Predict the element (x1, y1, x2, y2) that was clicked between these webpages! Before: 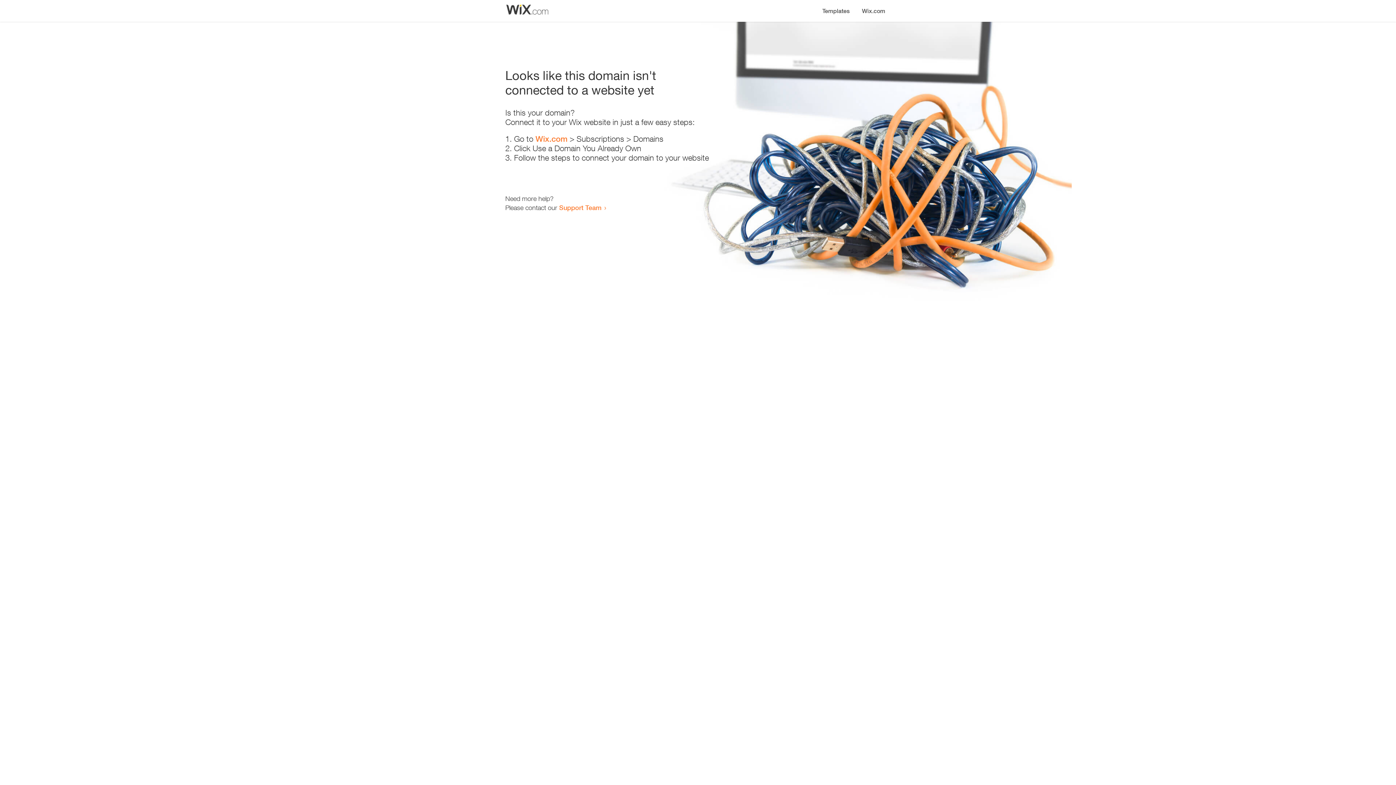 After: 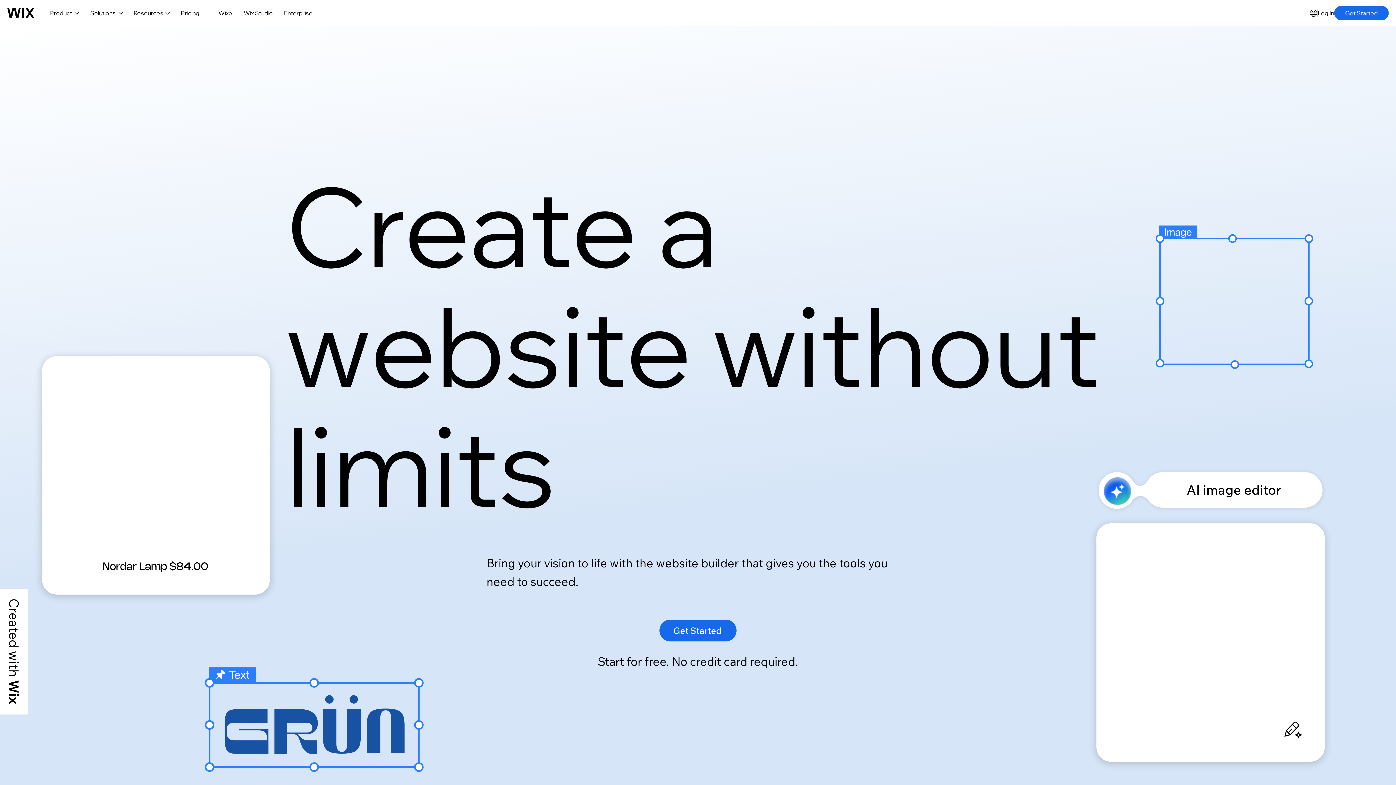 Action: label: Wix.com bbox: (535, 134, 567, 143)